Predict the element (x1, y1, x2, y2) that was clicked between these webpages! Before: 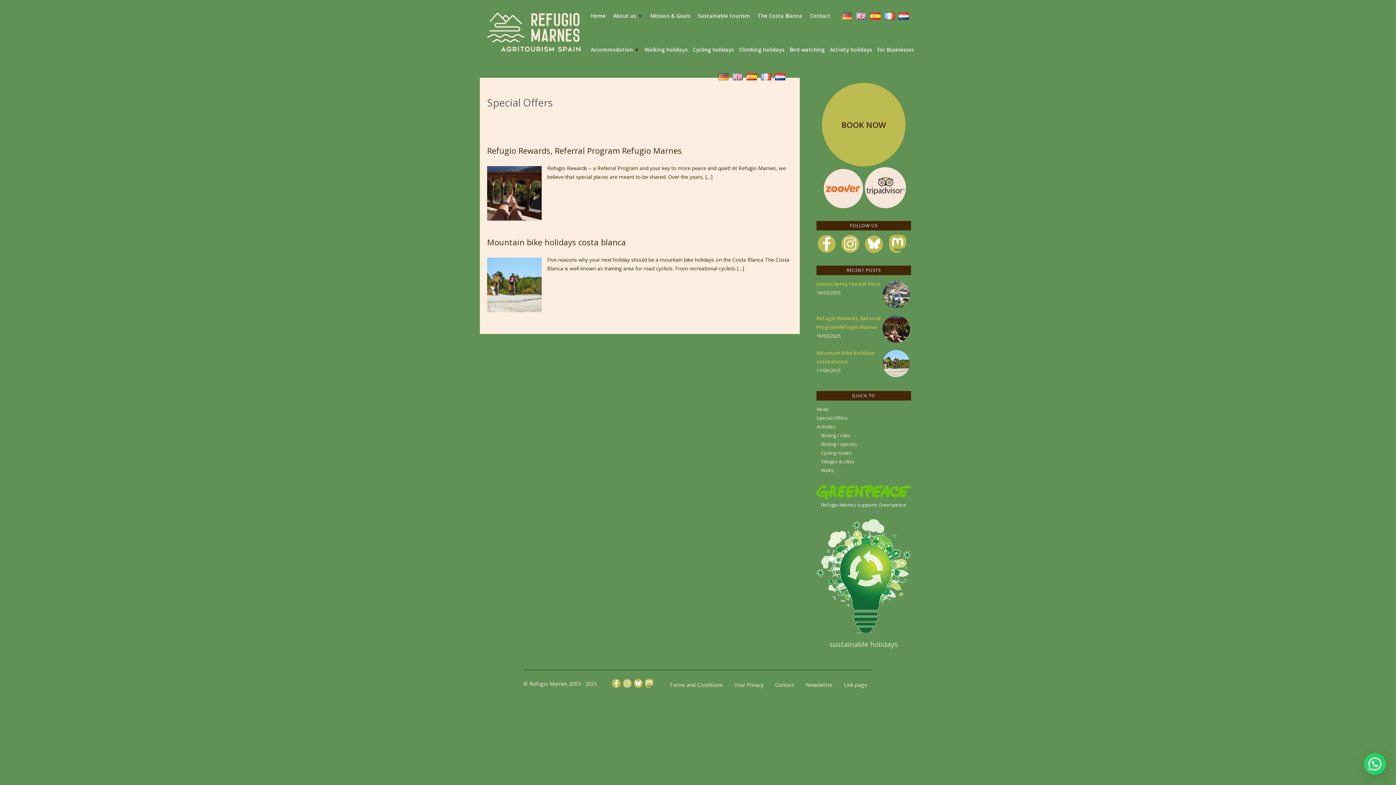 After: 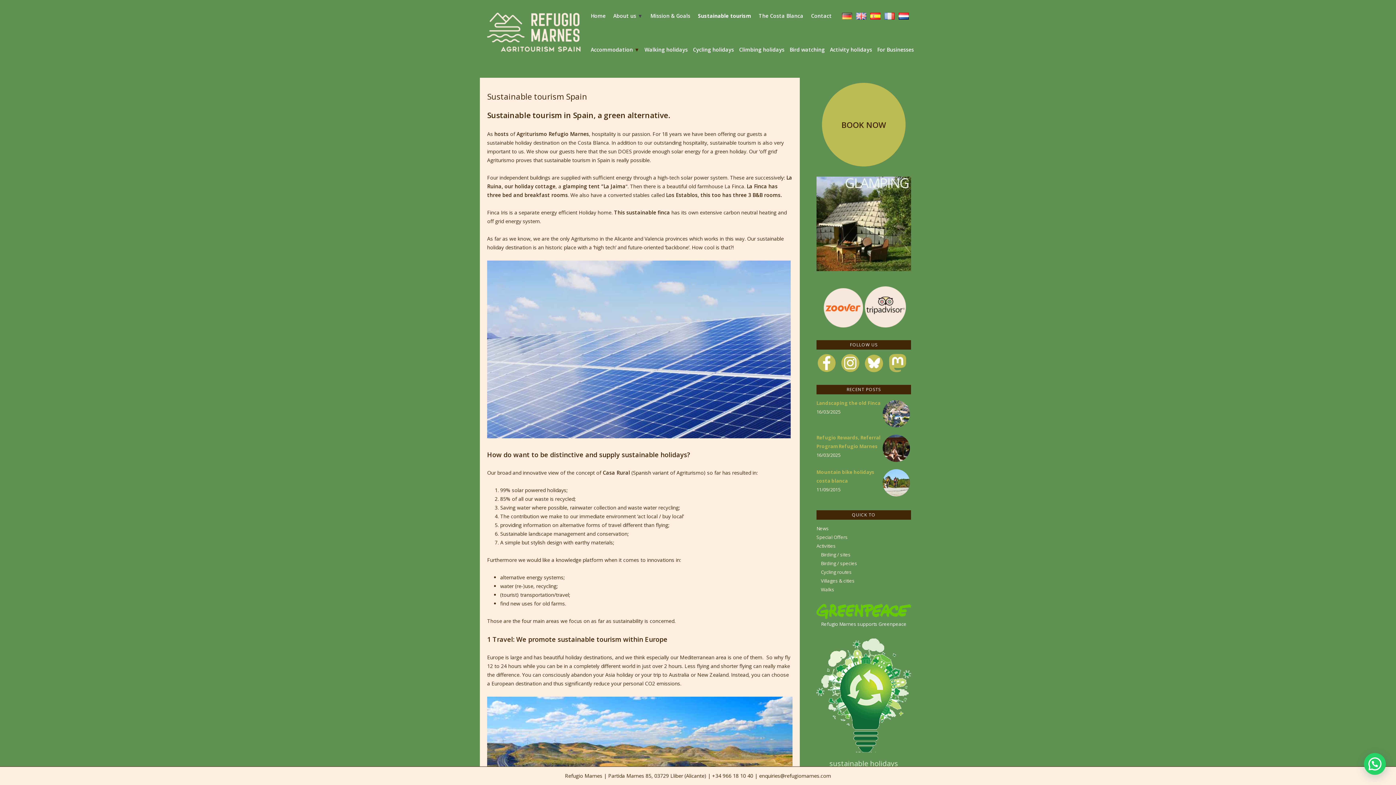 Action: bbox: (816, 519, 911, 633)